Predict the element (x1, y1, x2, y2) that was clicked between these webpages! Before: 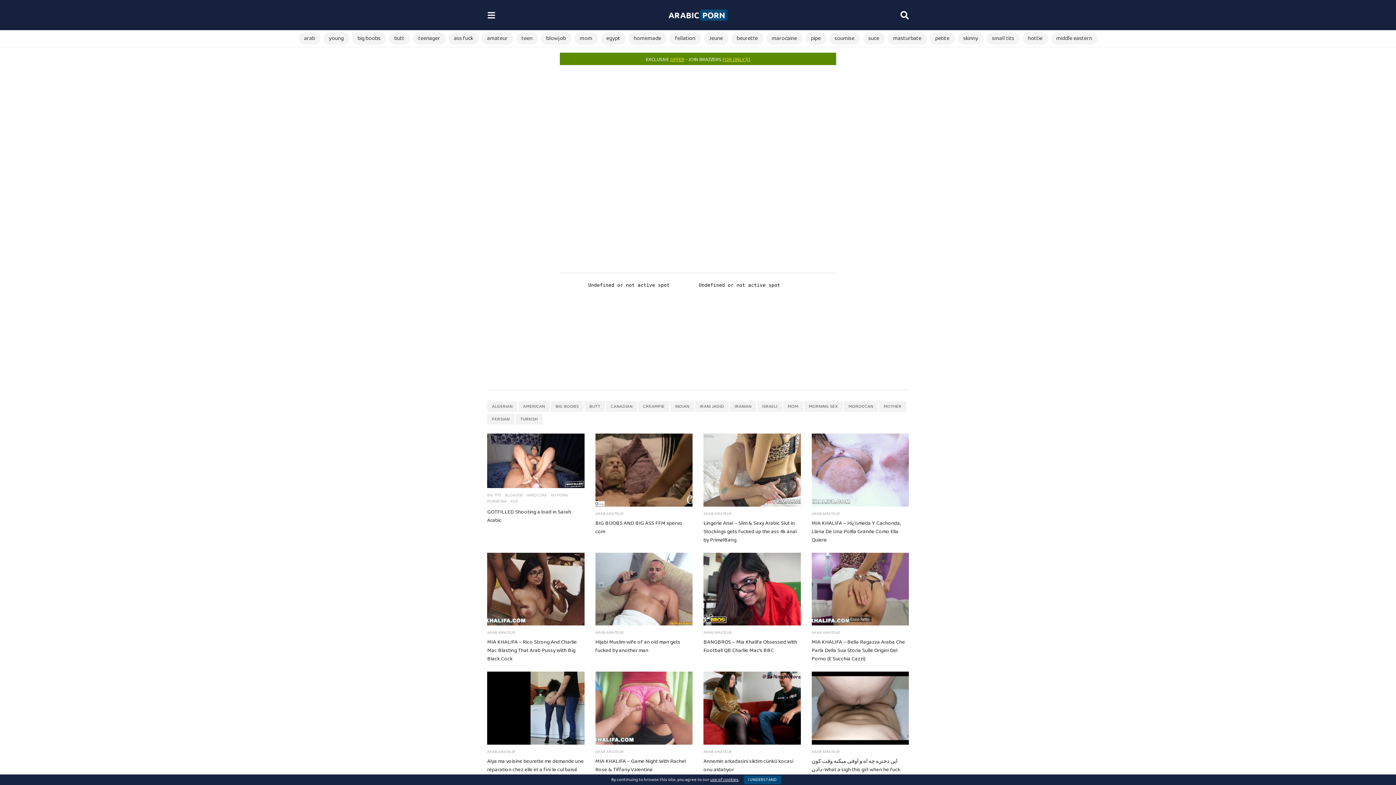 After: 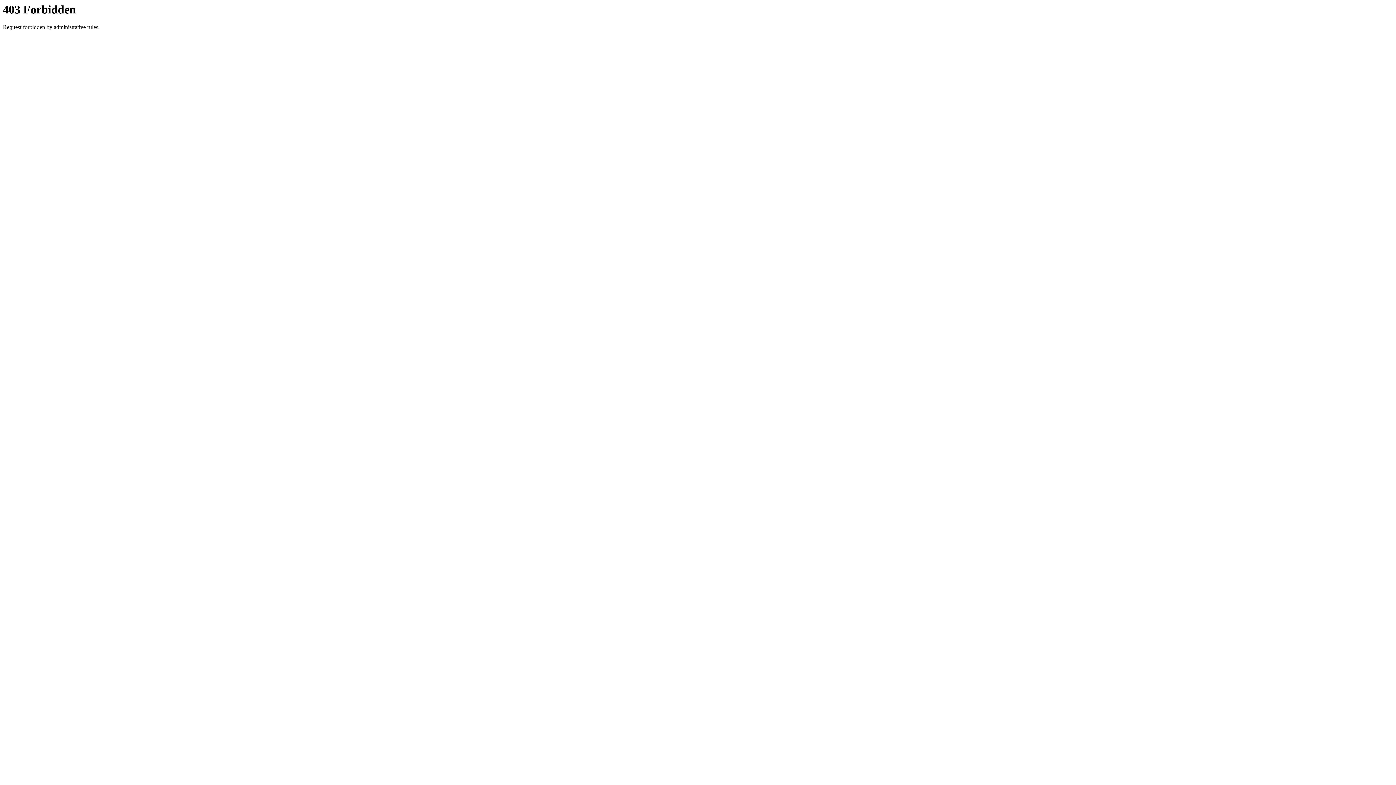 Action: bbox: (811, 552, 909, 625)